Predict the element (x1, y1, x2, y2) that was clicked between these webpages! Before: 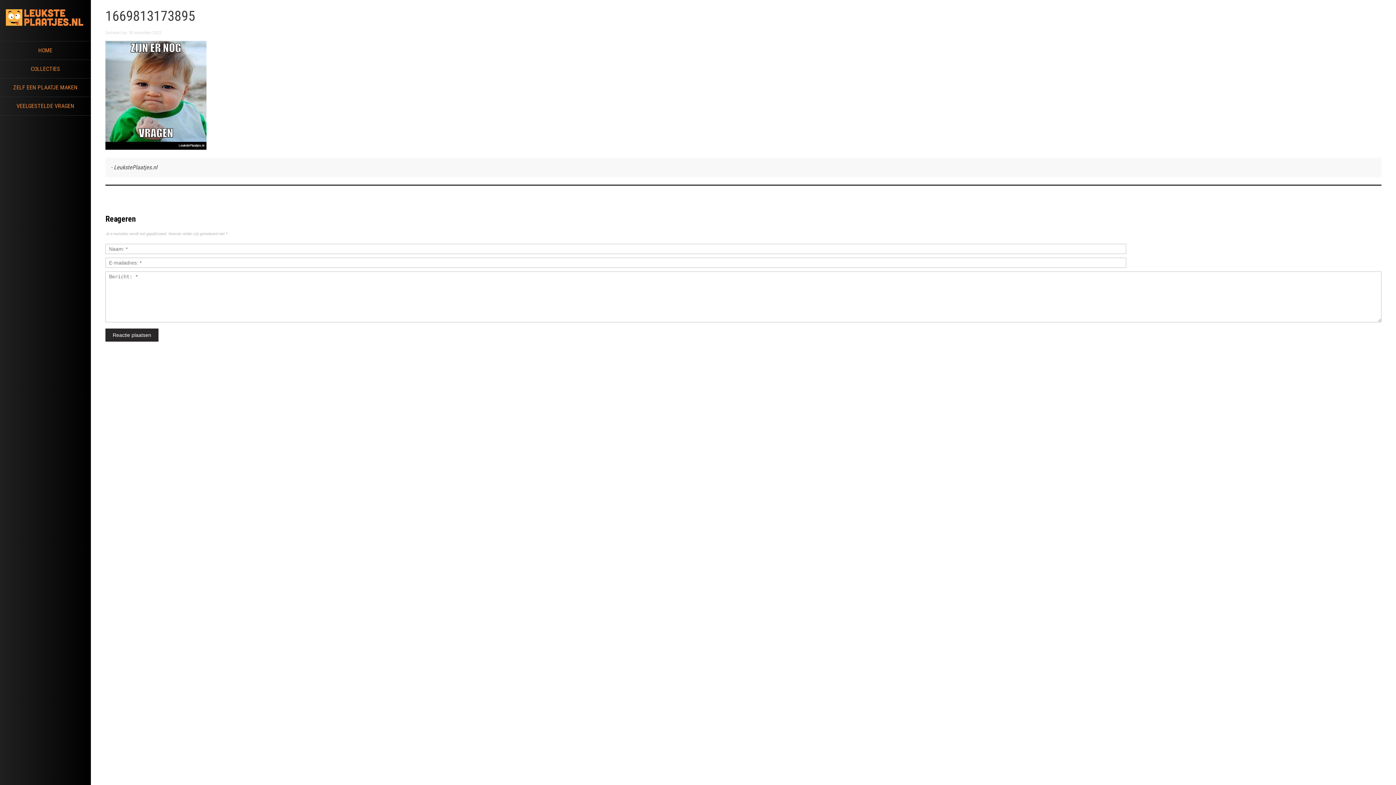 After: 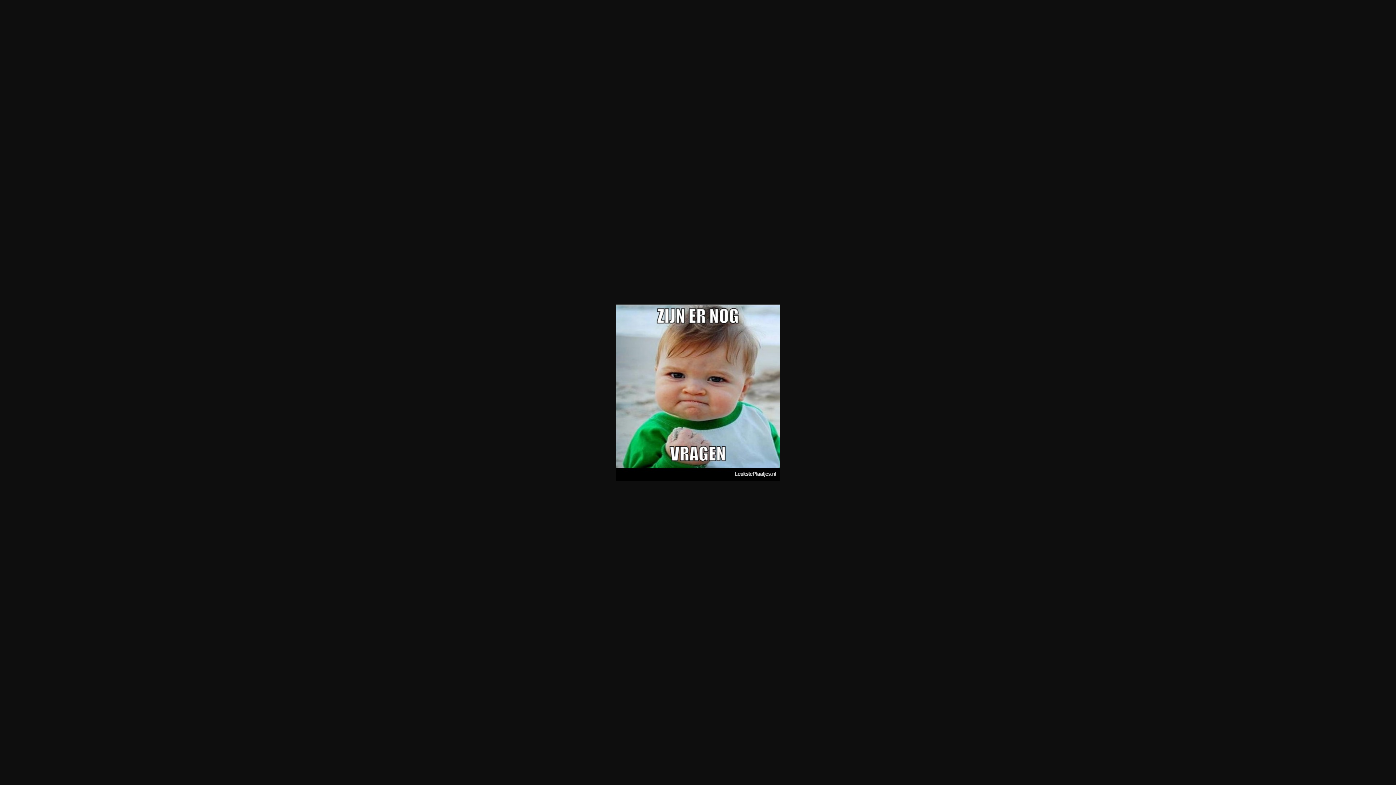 Action: bbox: (105, 144, 206, 151)